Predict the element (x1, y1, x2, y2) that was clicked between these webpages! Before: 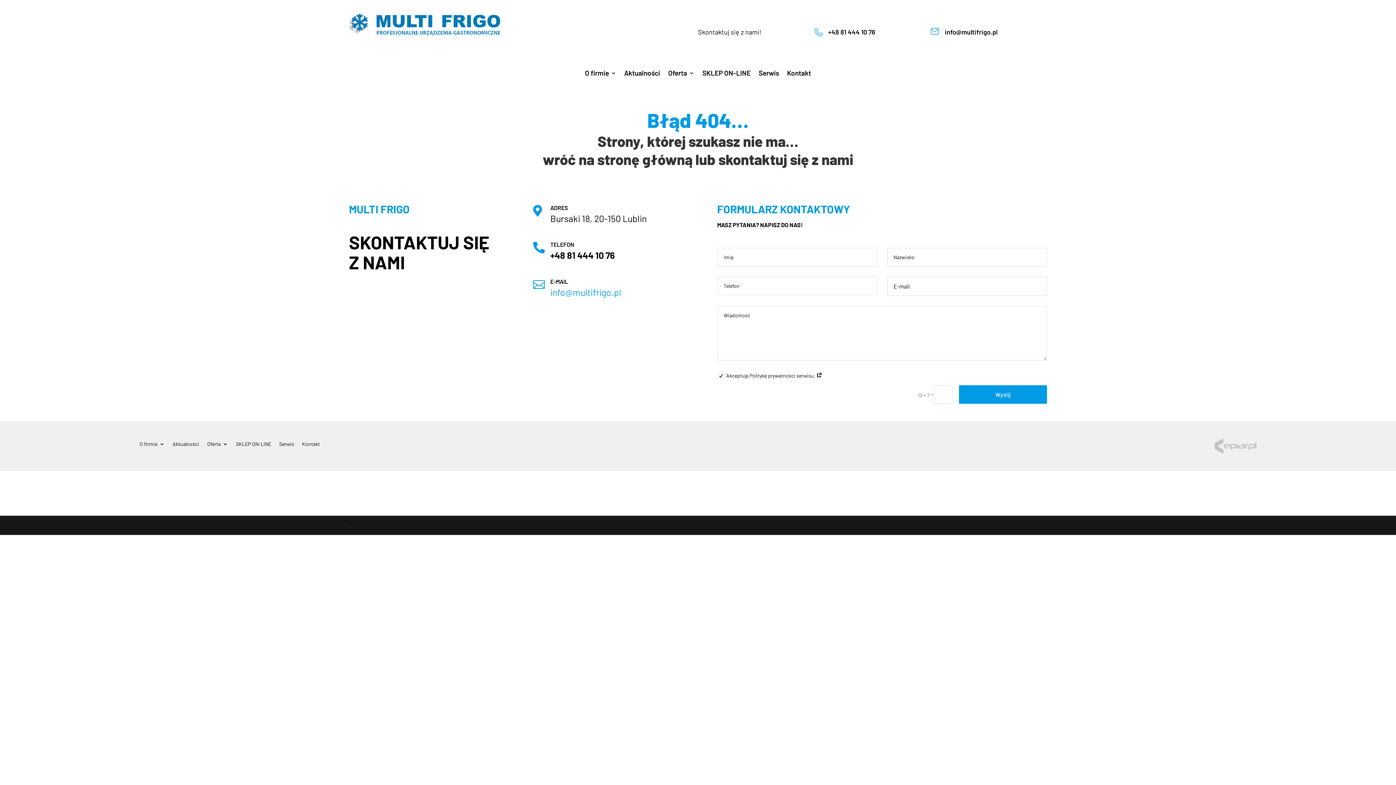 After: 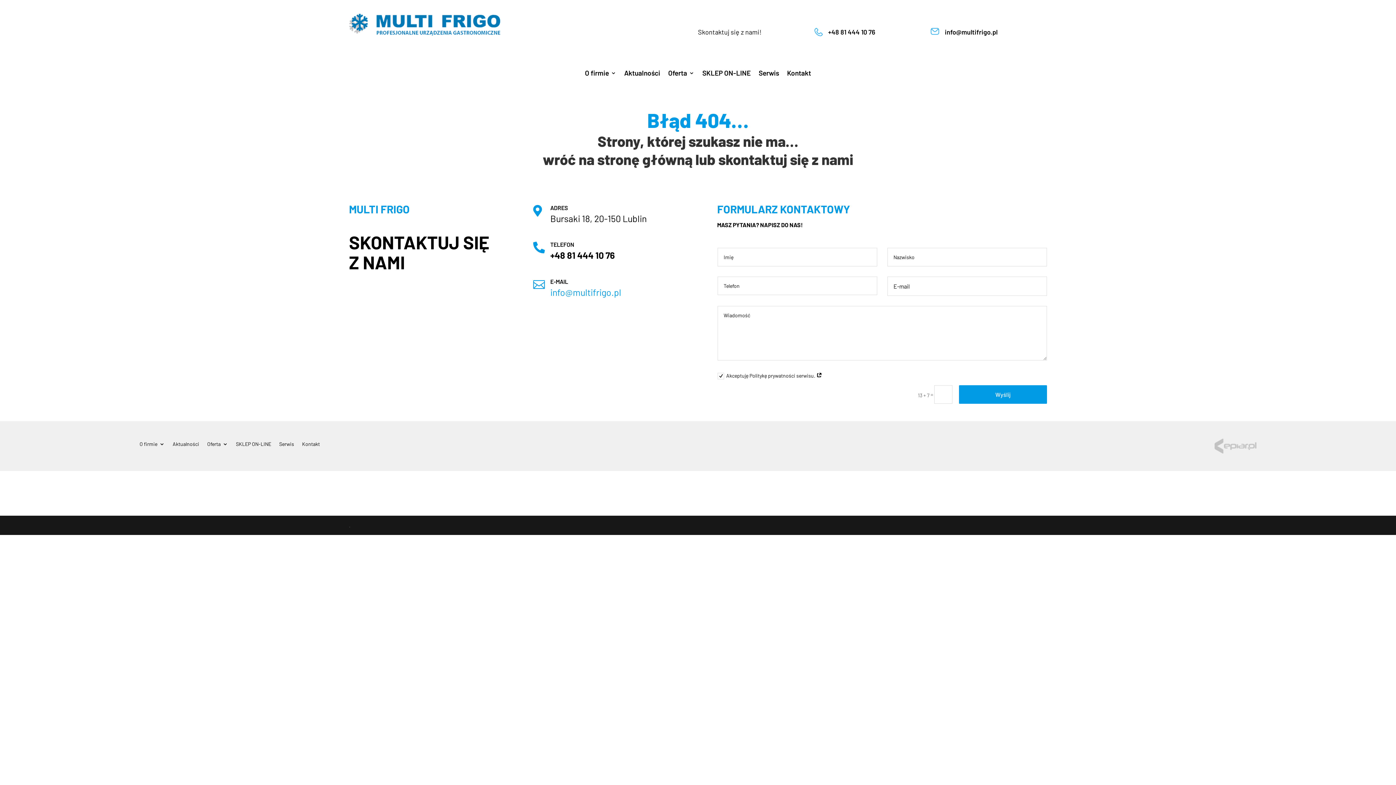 Action: bbox: (816, 372, 822, 378)